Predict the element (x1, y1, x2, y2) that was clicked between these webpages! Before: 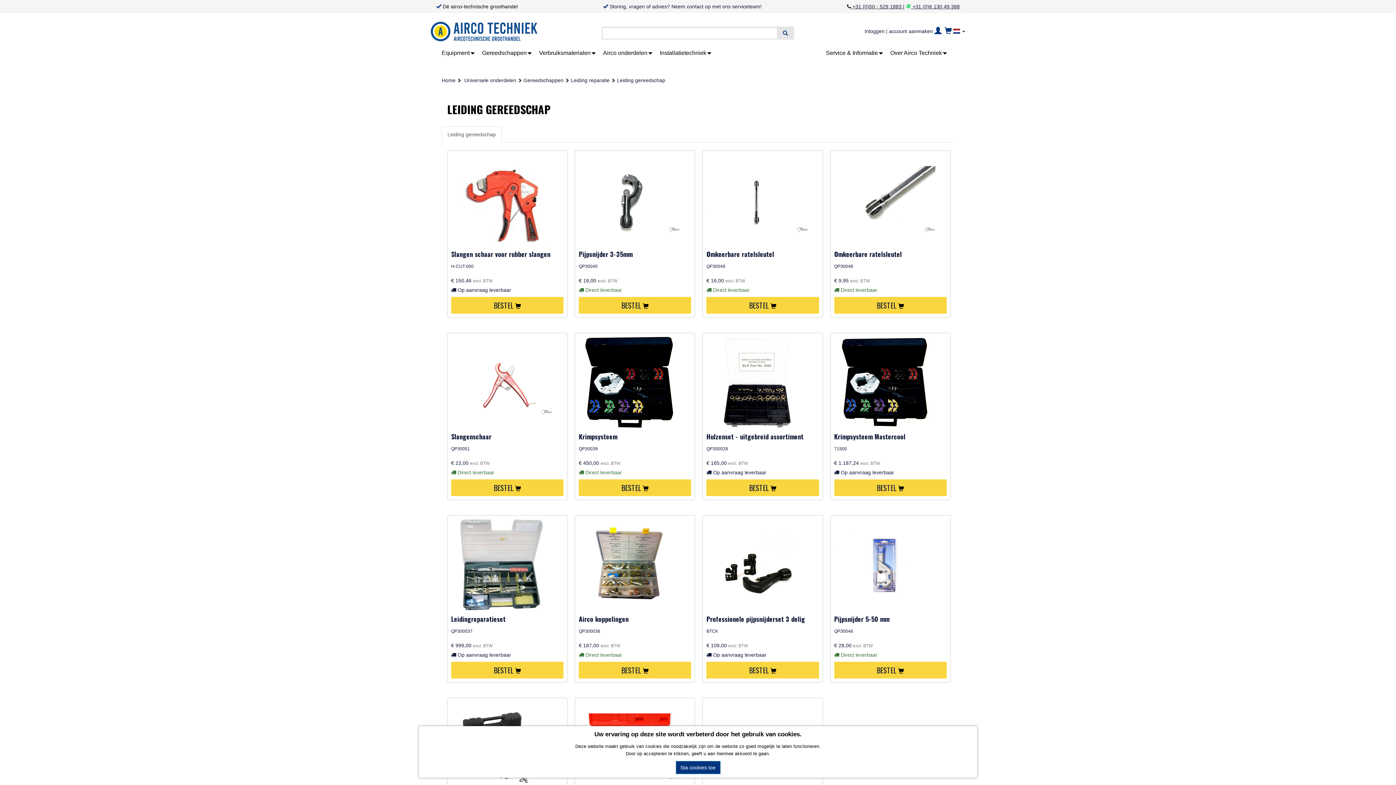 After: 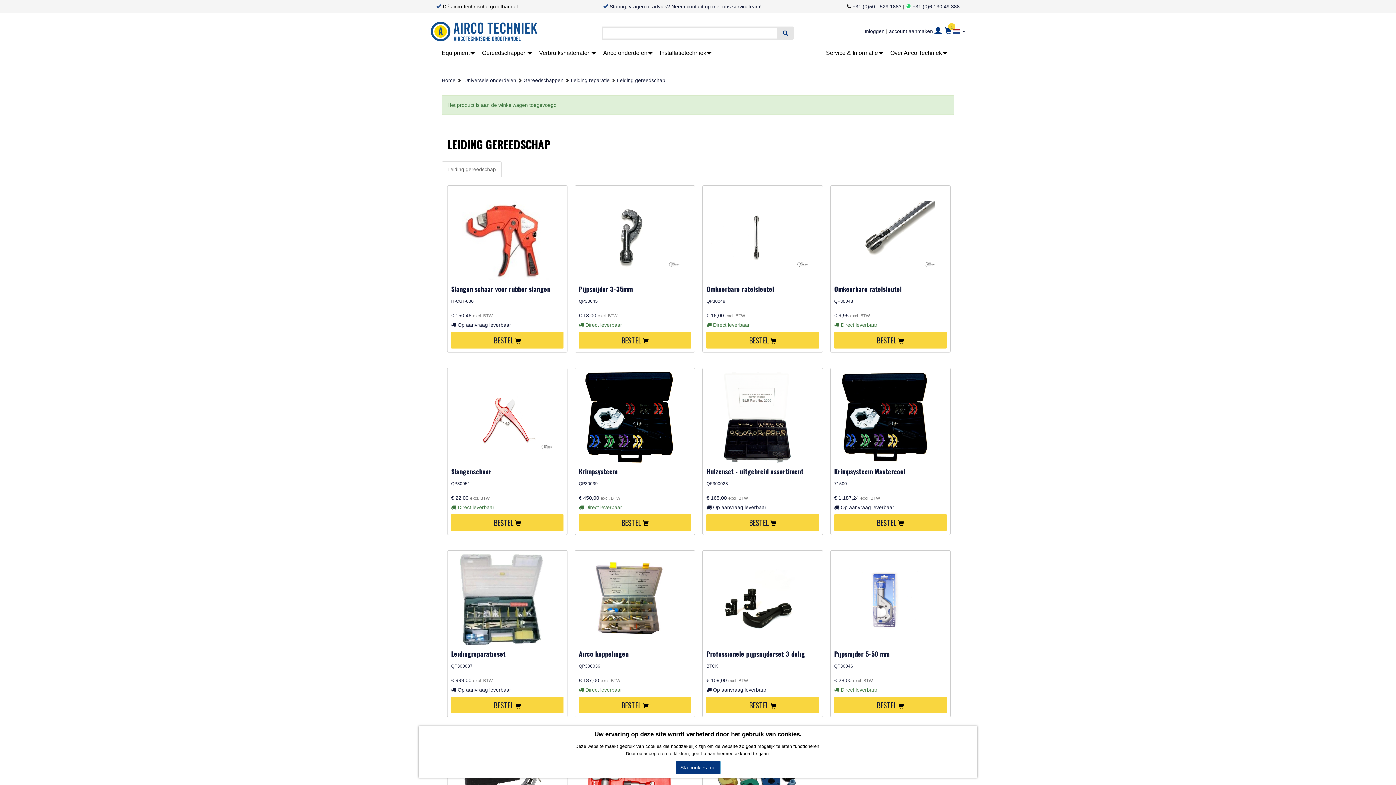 Action: bbox: (578, 662, 691, 678) label: BESTEL 